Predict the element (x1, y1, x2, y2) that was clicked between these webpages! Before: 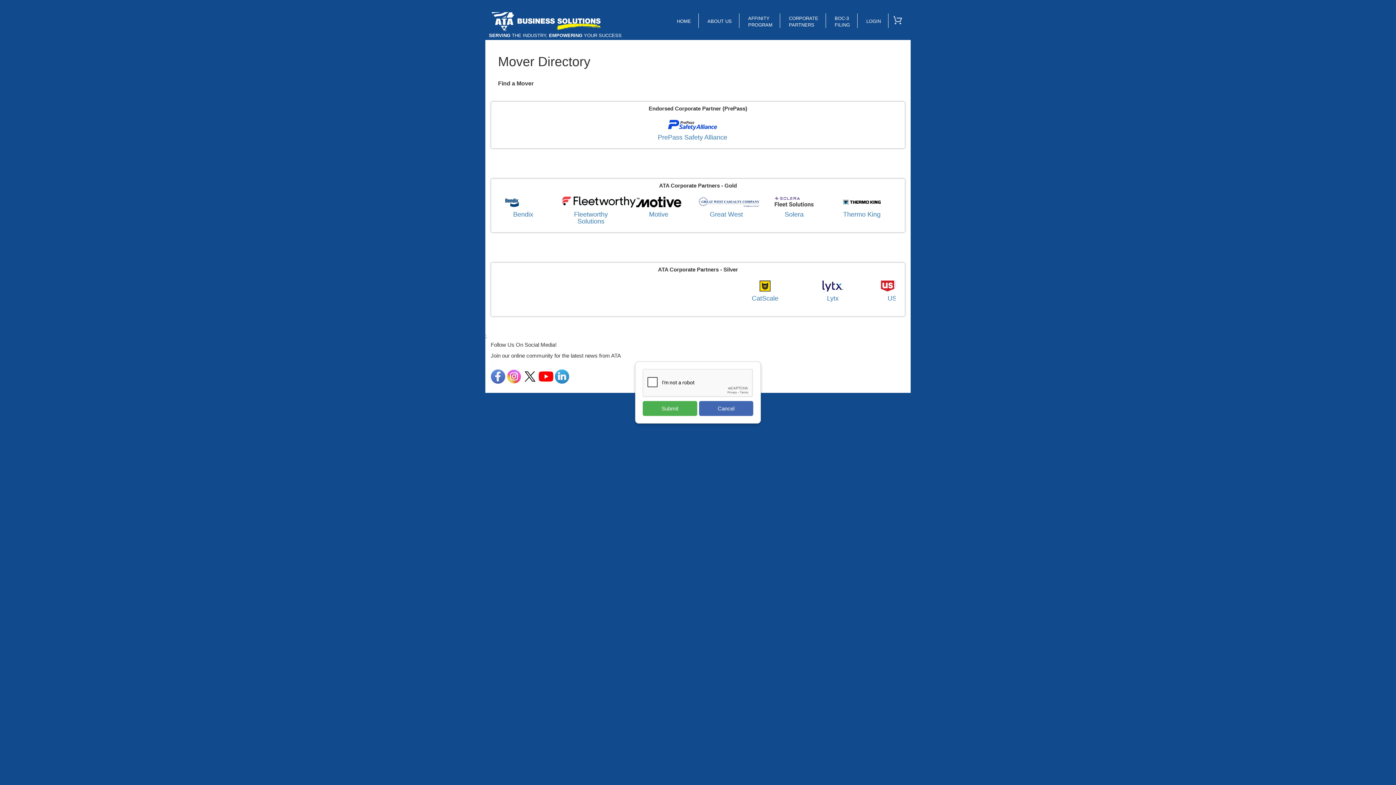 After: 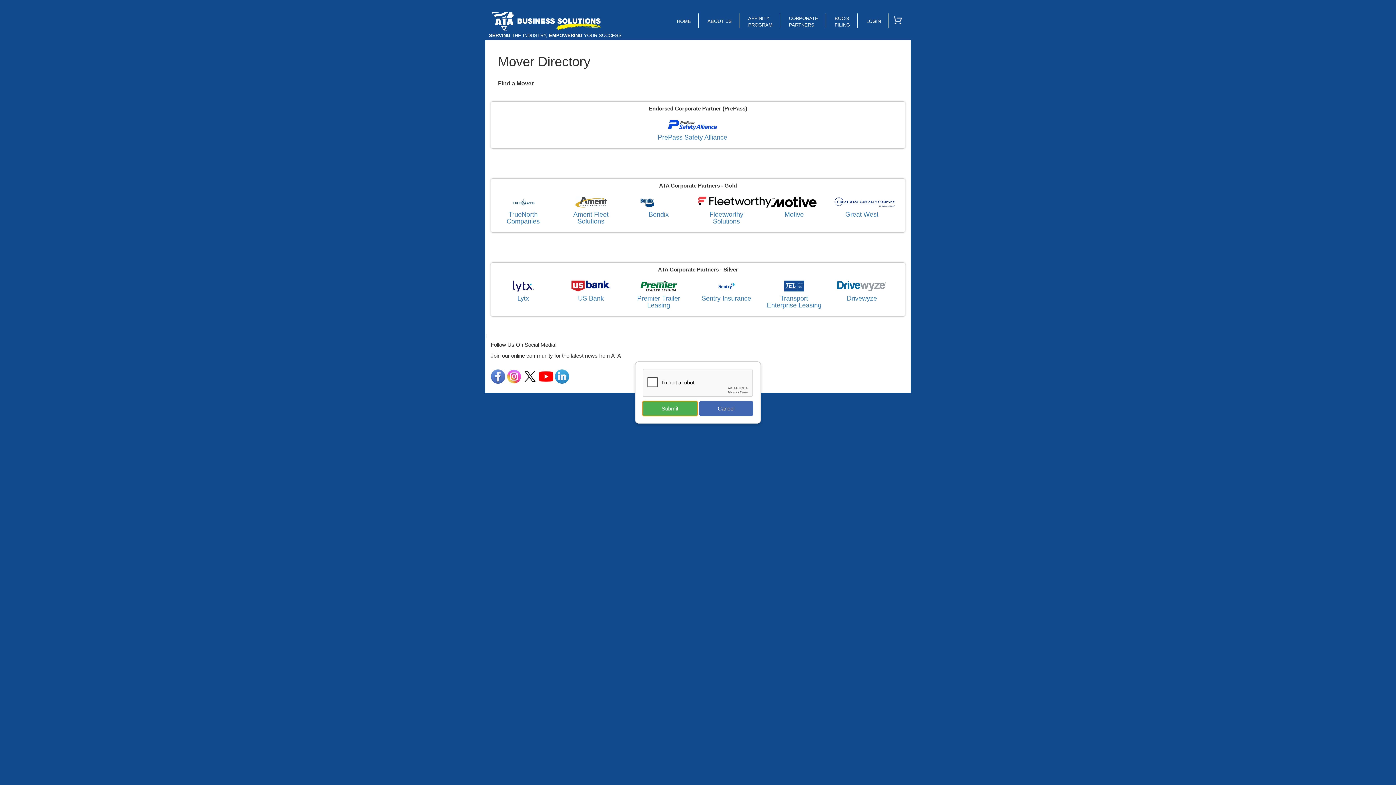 Action: bbox: (642, 401, 697, 416) label: Submit